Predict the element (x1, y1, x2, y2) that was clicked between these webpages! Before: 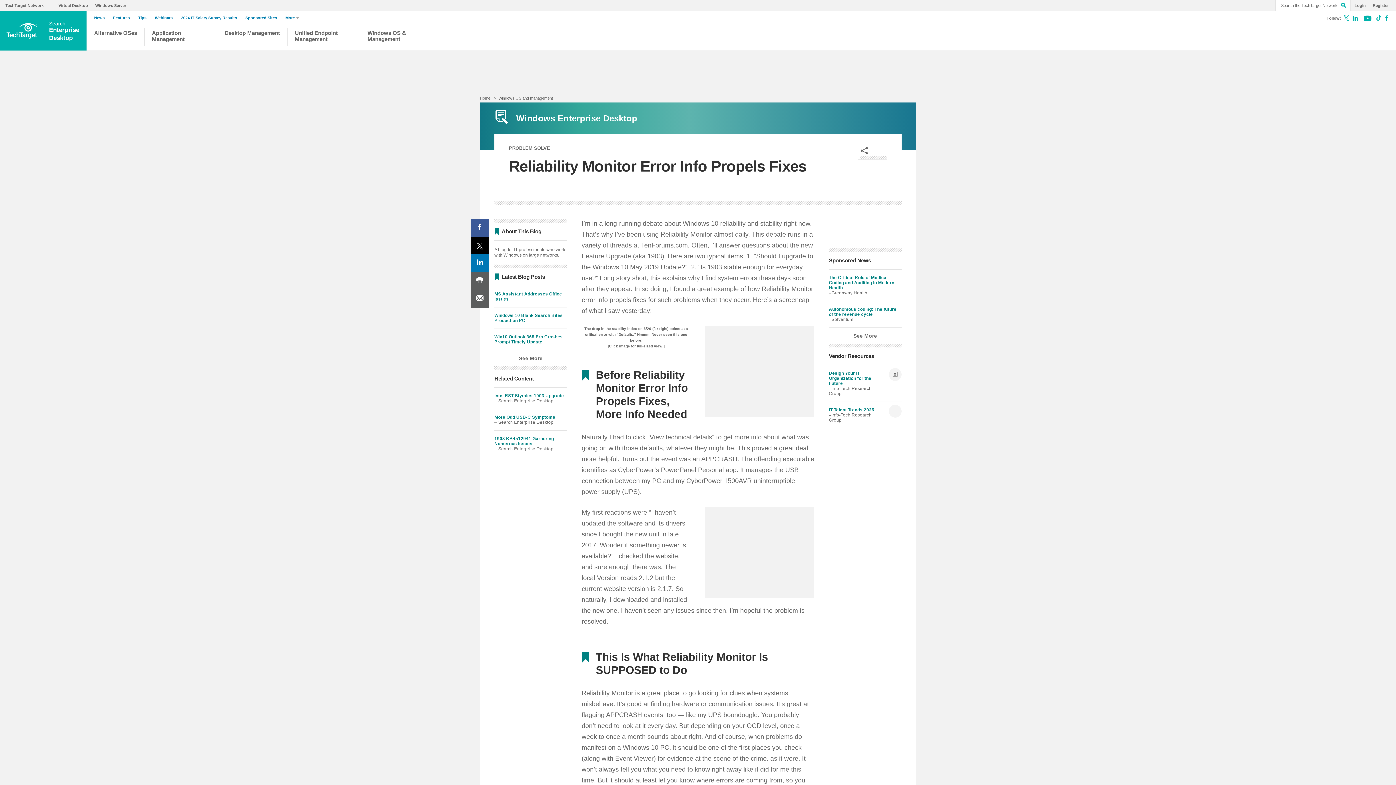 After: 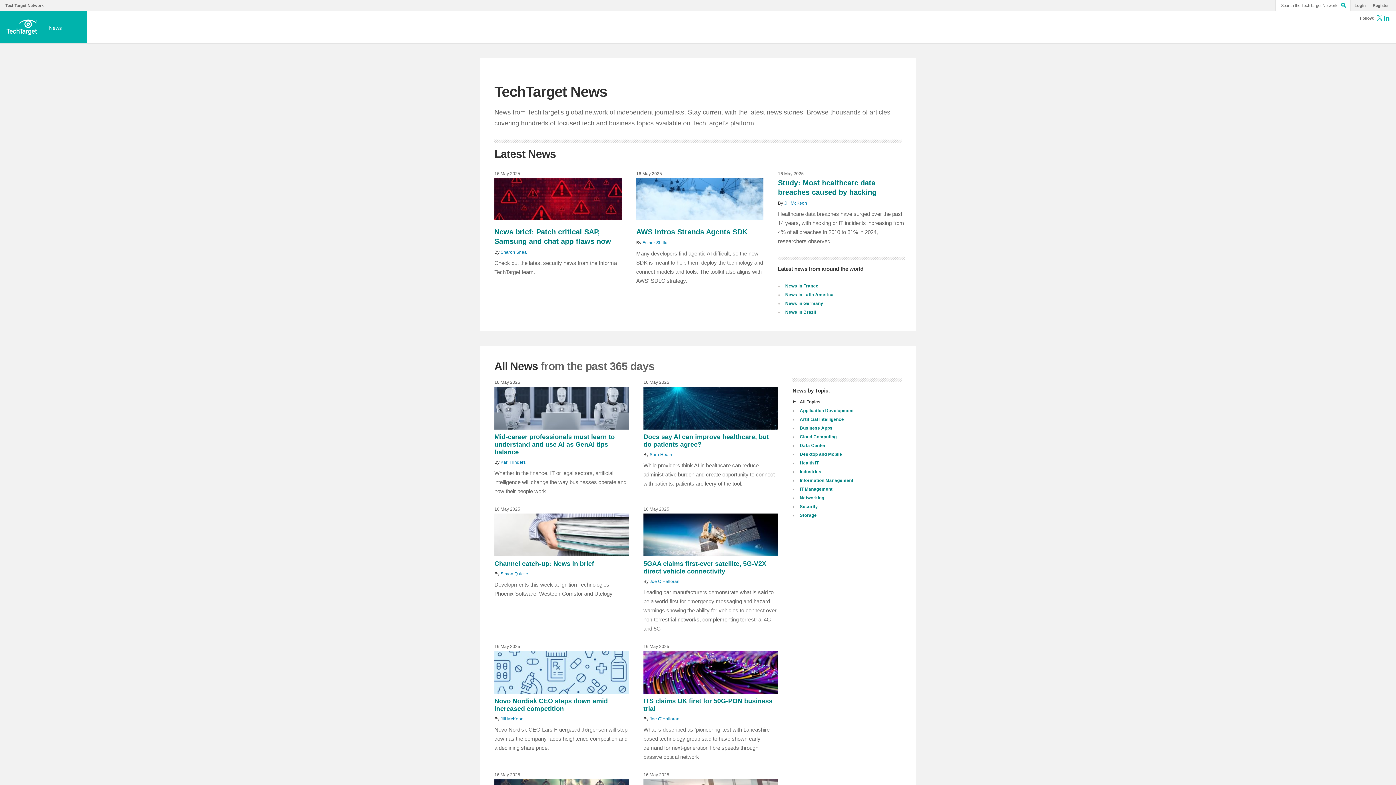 Action: label: News bbox: (94, 15, 108, 20)